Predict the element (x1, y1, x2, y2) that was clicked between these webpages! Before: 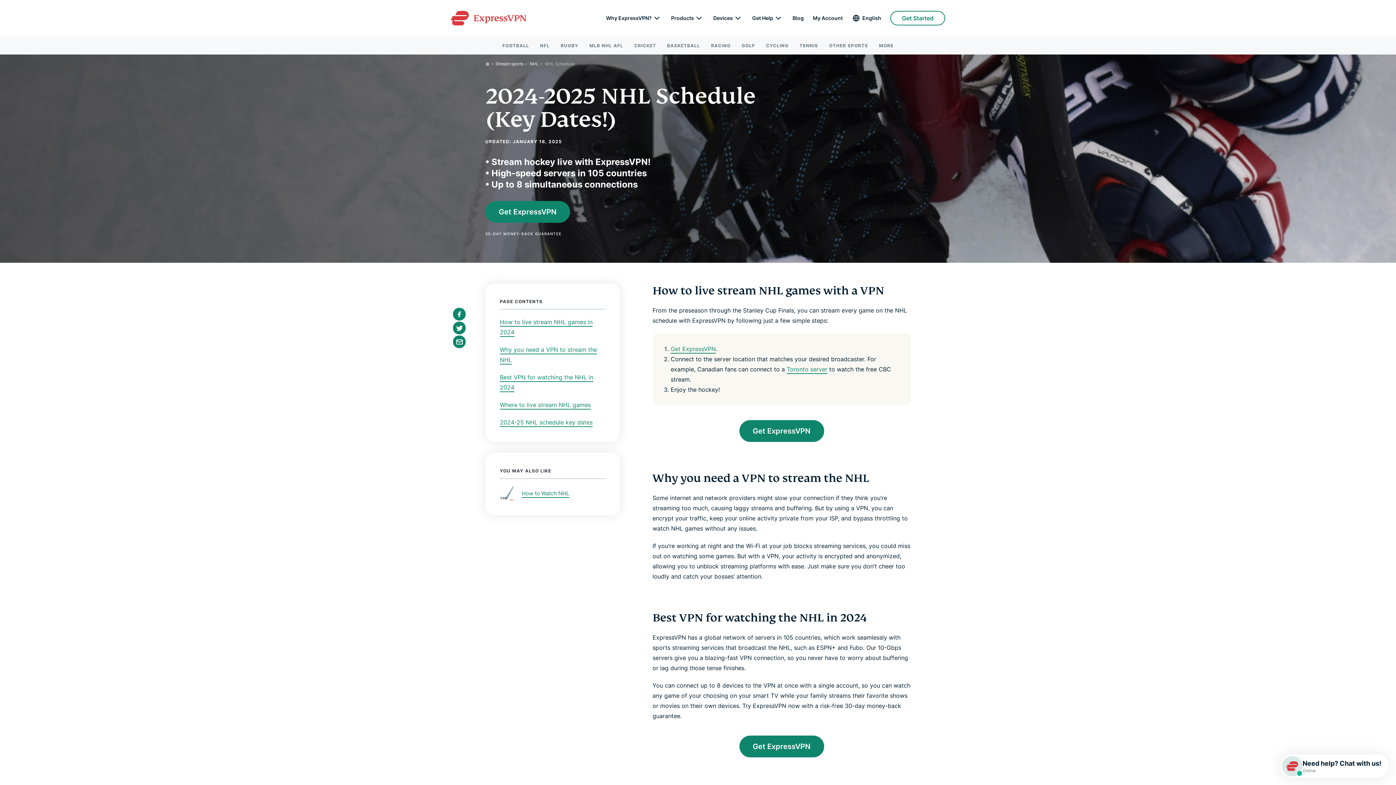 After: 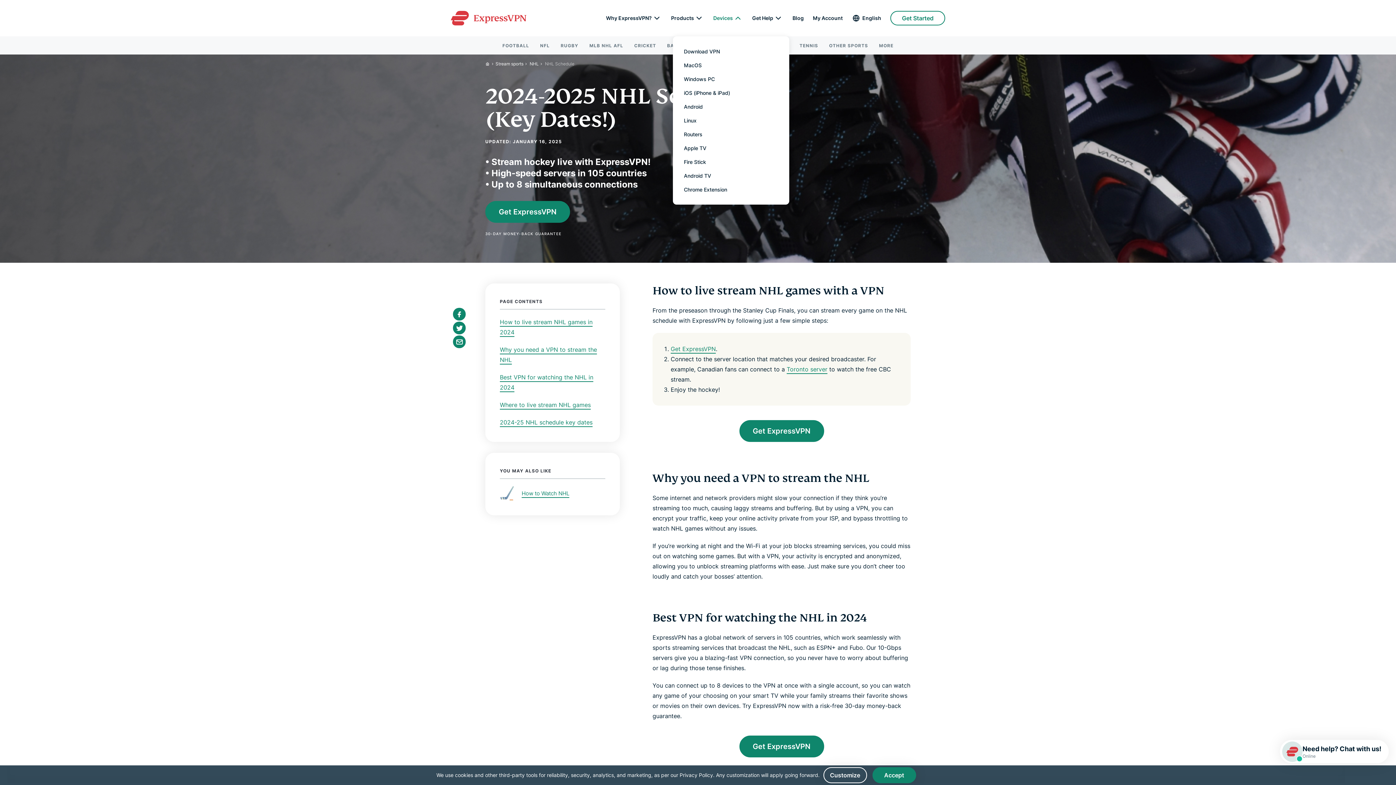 Action: label: submenu bbox: (733, 13, 743, 23)